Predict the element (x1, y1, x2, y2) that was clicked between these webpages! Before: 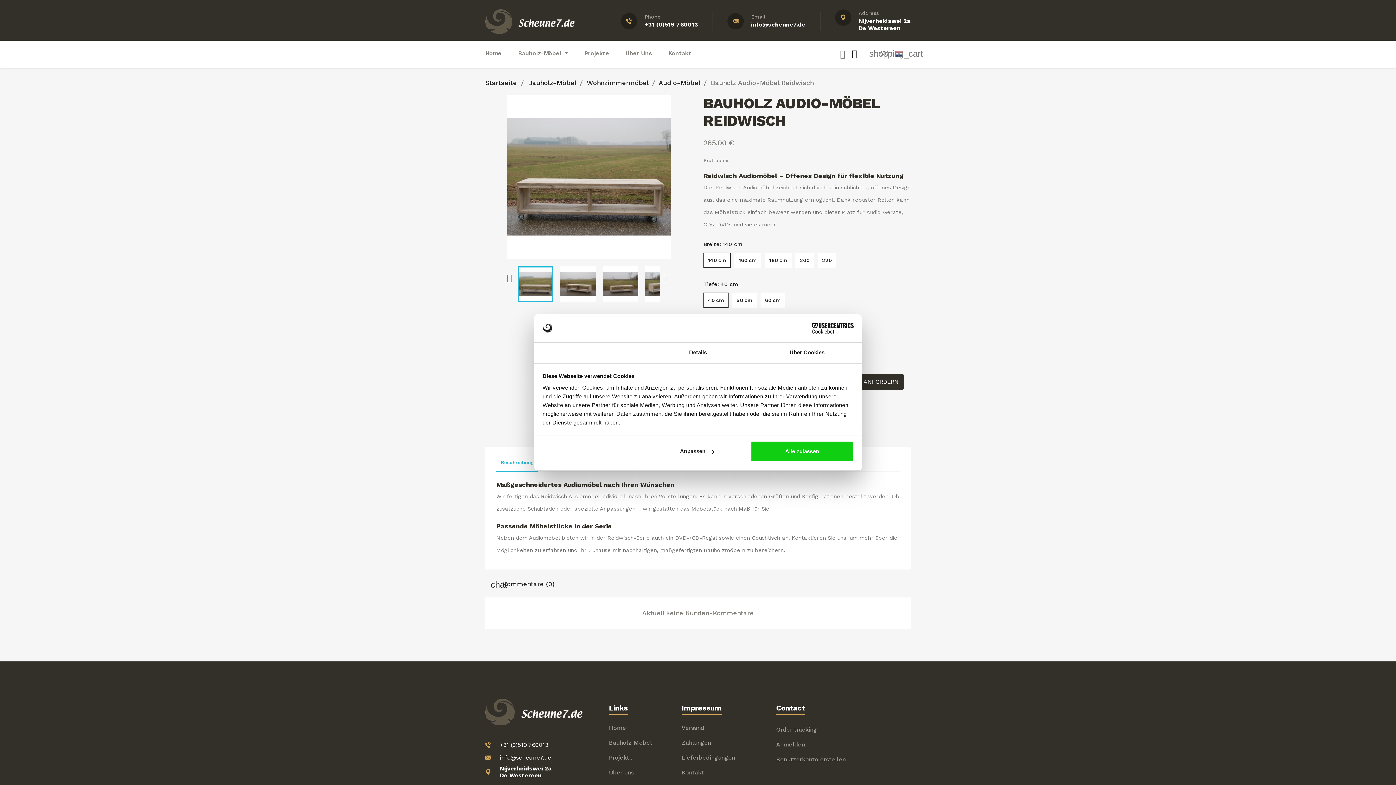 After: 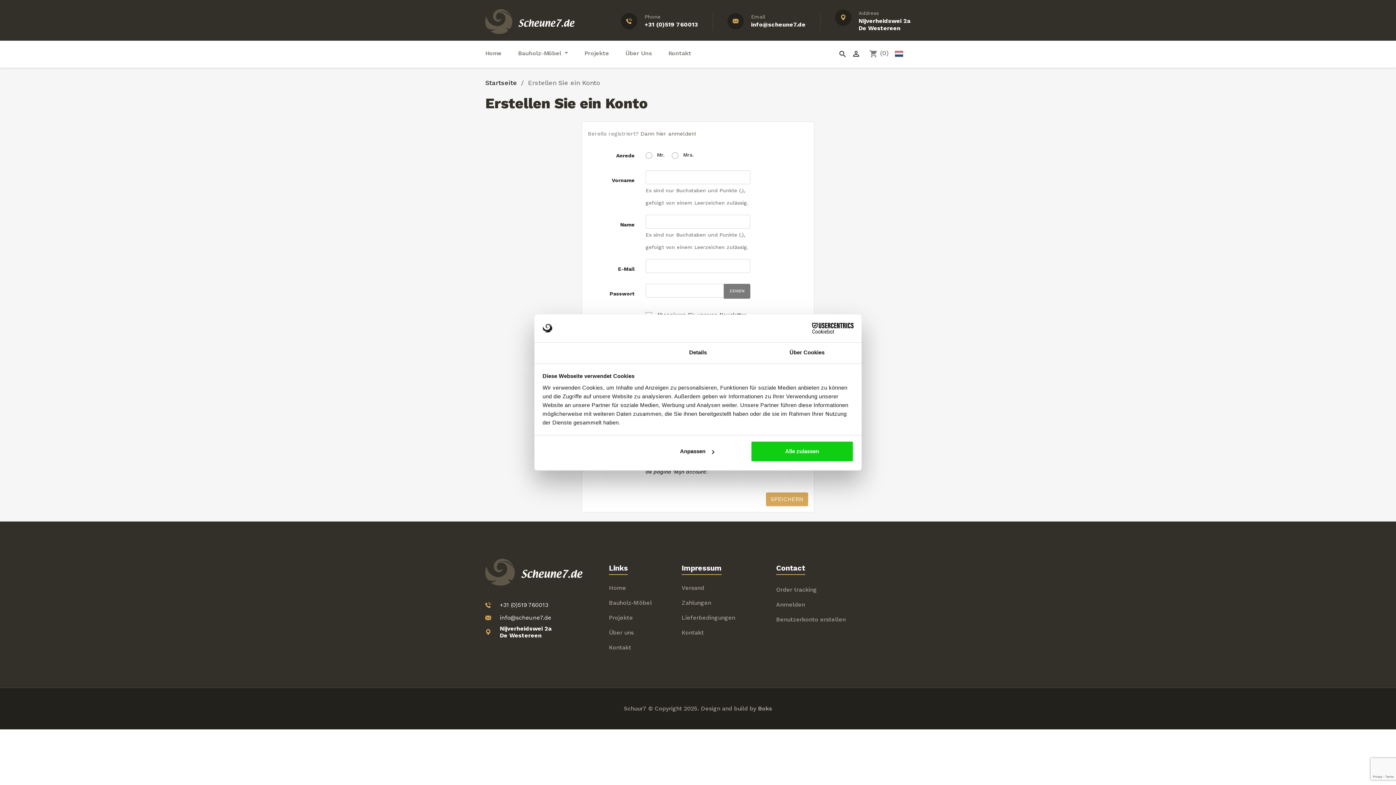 Action: bbox: (776, 756, 845, 763) label: Benutzerkonto erstellen